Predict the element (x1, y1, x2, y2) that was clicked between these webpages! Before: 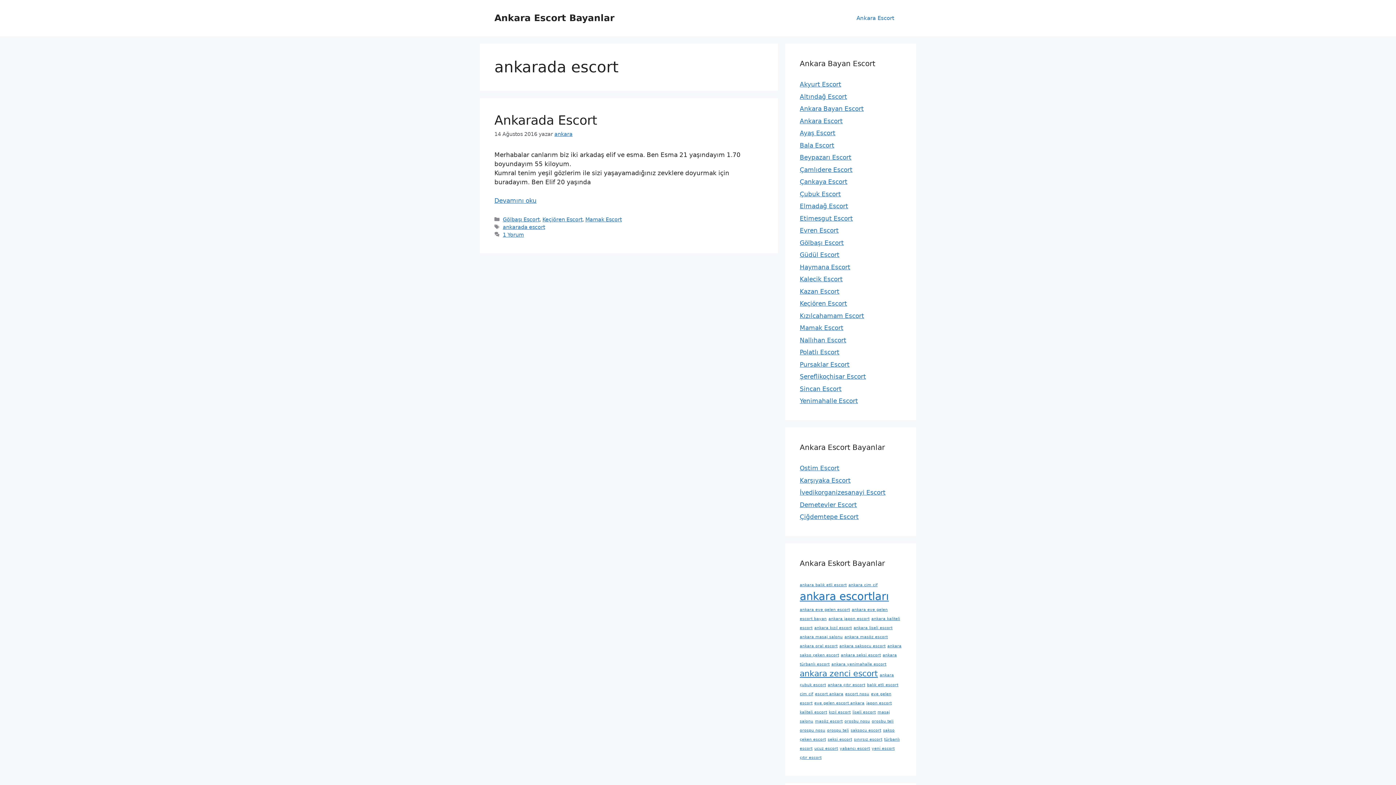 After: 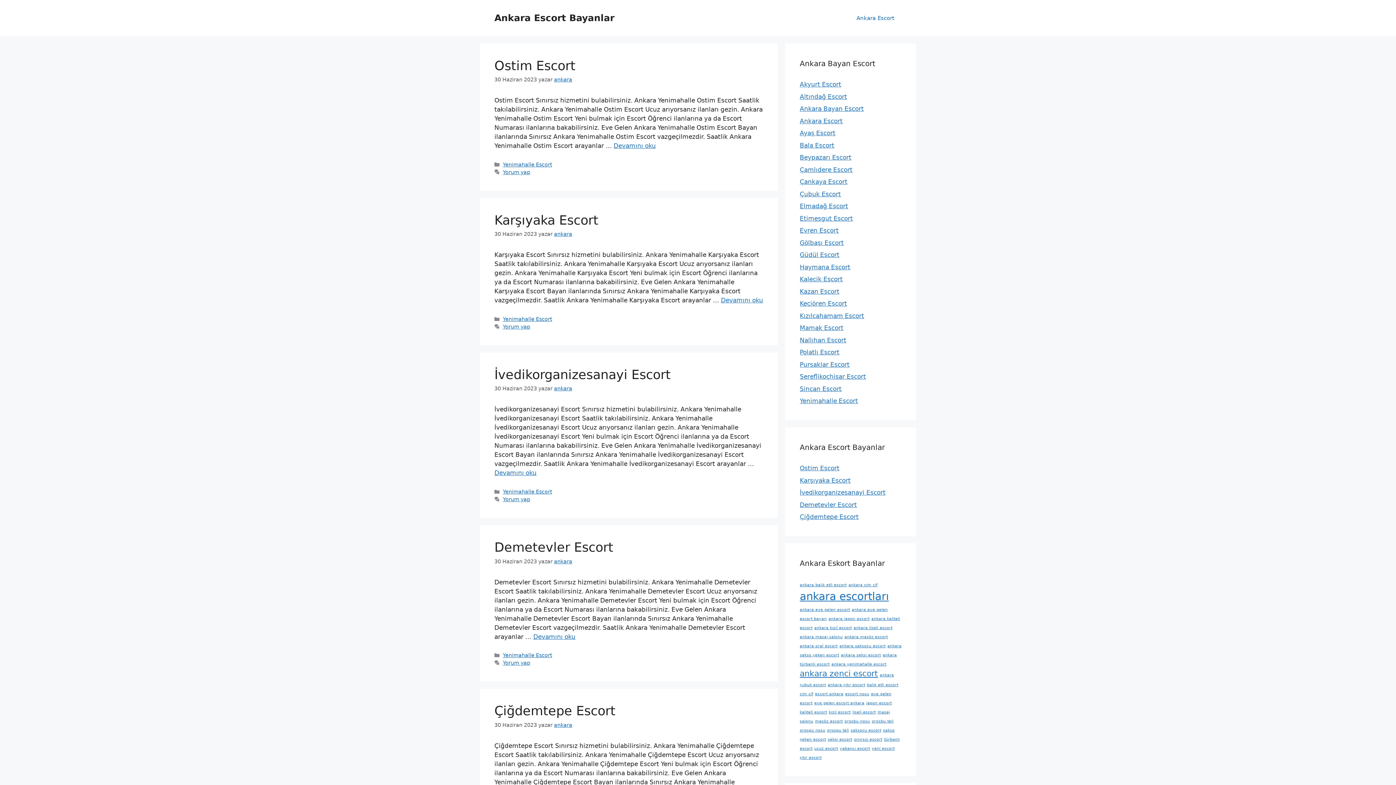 Action: bbox: (494, 12, 614, 23) label: Ankara Escort Bayanlar